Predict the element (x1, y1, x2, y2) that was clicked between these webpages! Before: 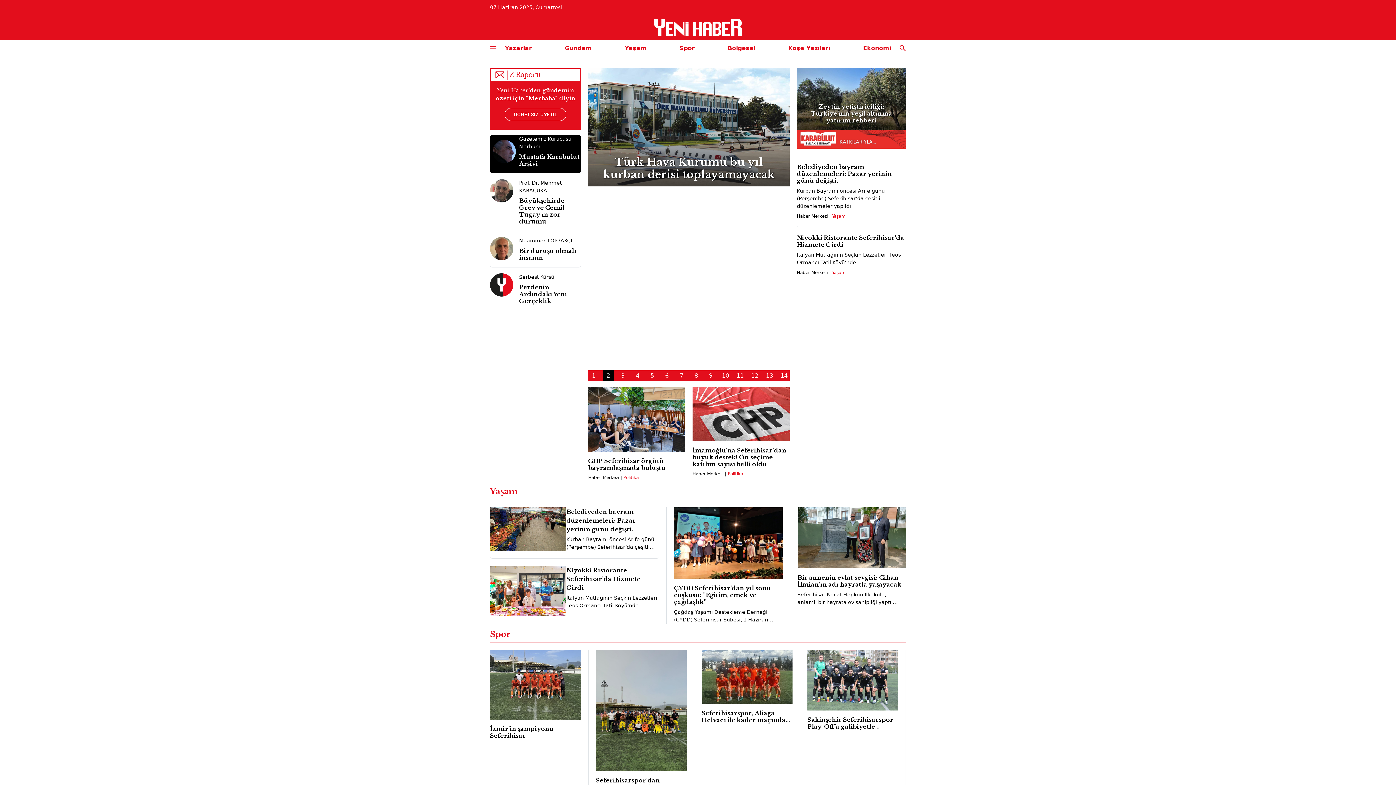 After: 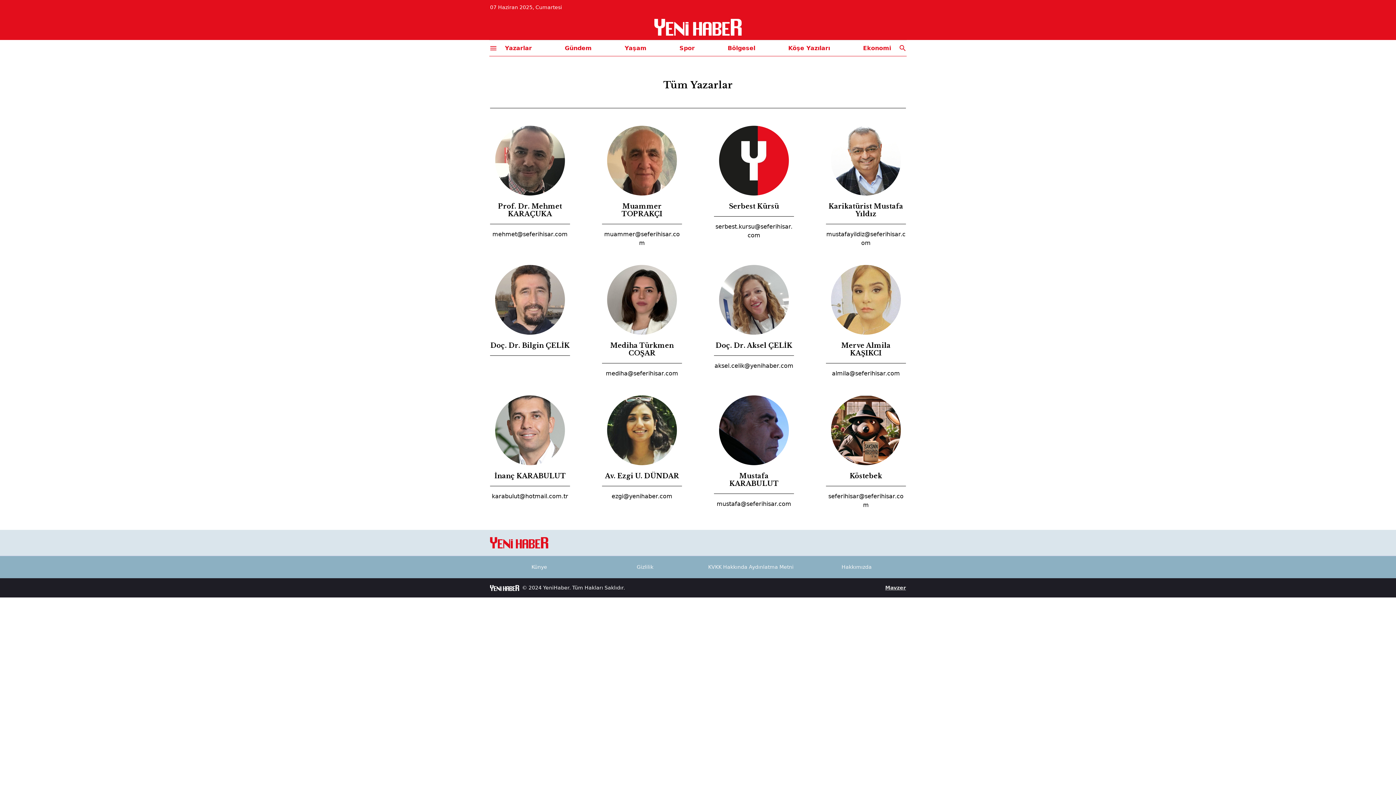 Action: label: Yazarlar bbox: (503, 40, 533, 55)